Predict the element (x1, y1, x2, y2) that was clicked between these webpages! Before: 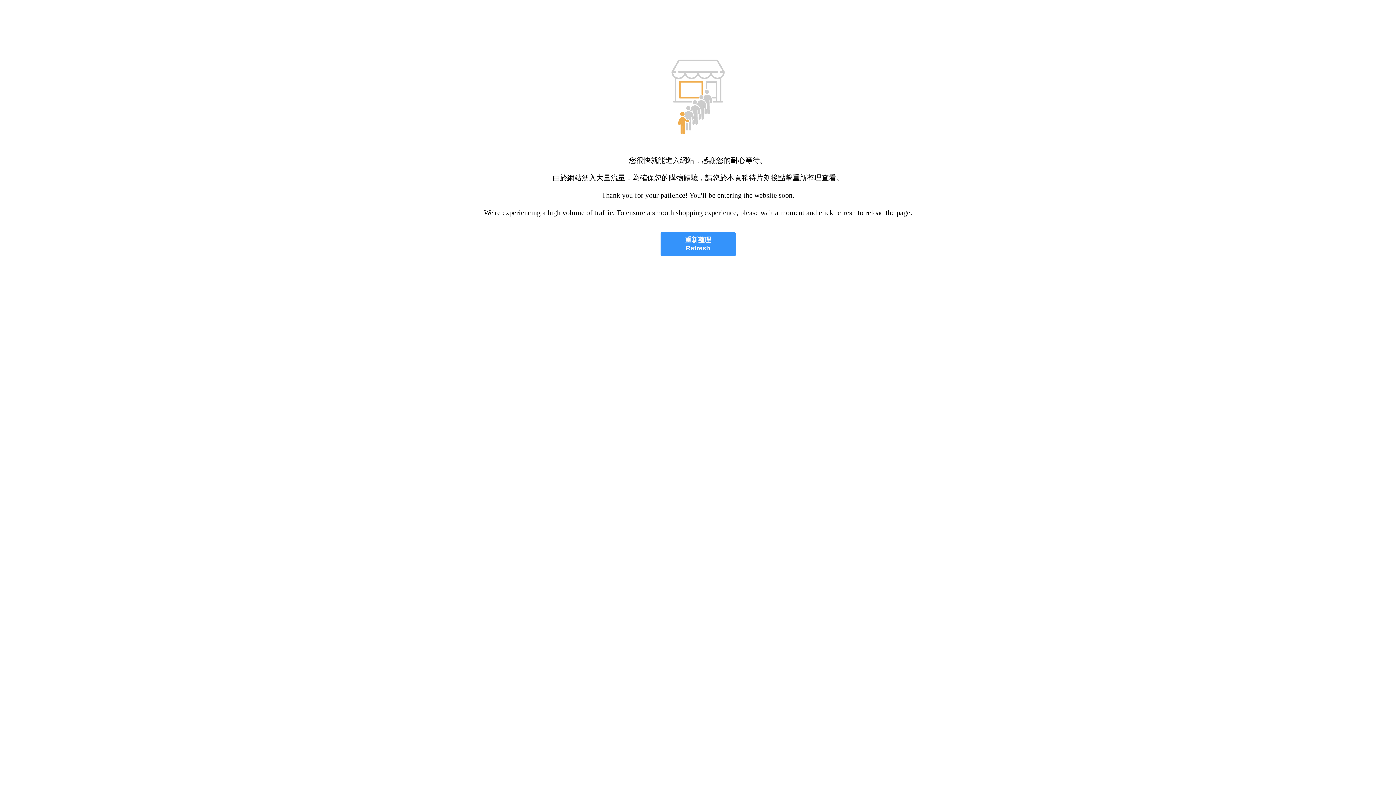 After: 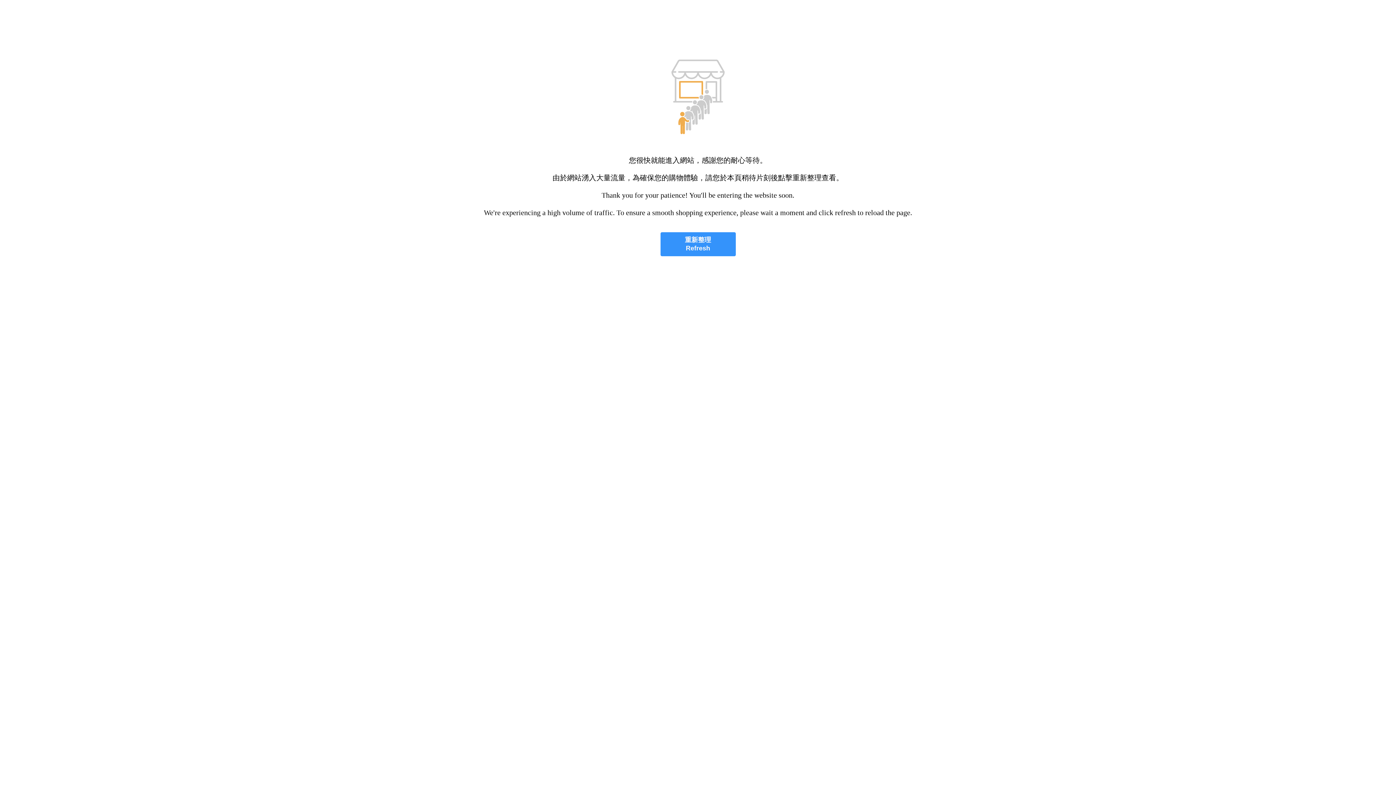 Action: bbox: (660, 232, 735, 256) label: 重新整理
Refresh